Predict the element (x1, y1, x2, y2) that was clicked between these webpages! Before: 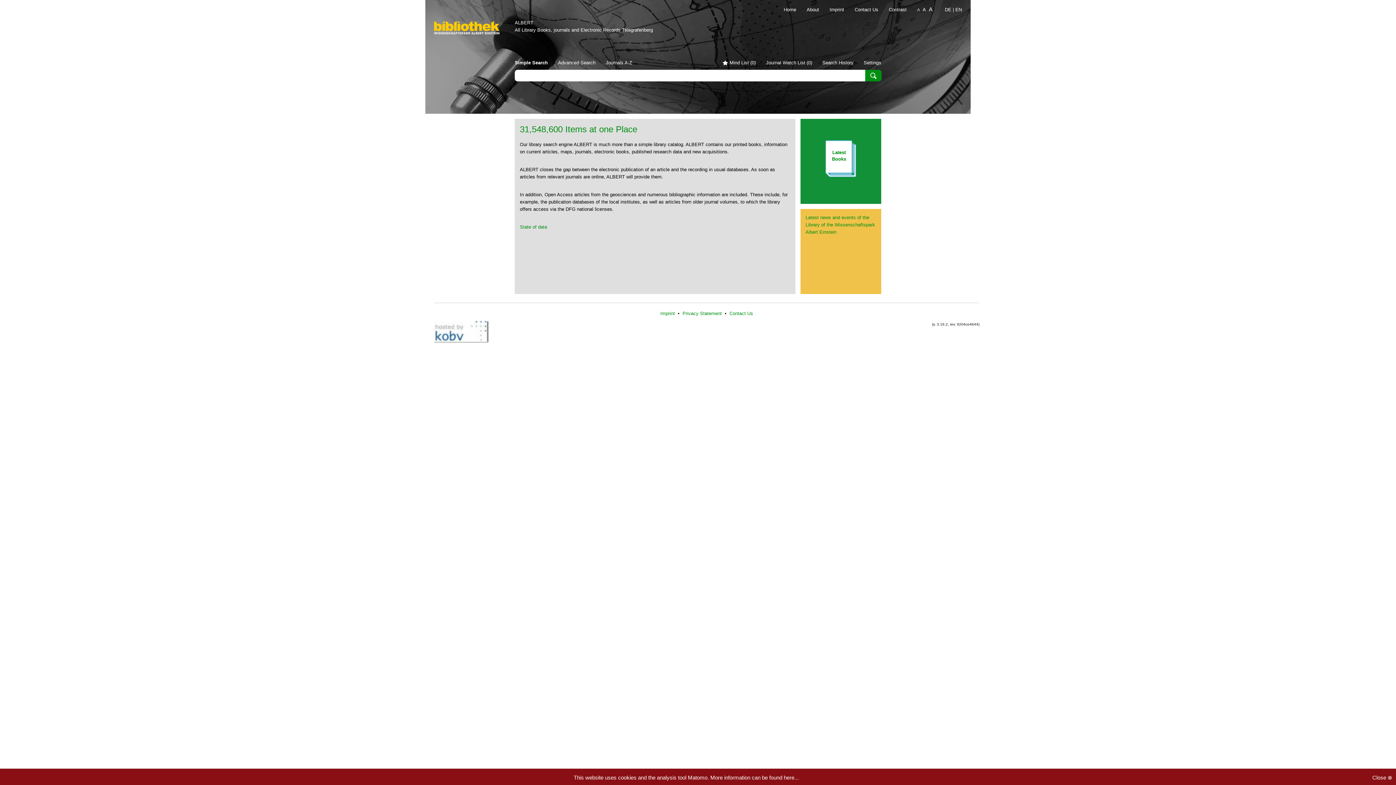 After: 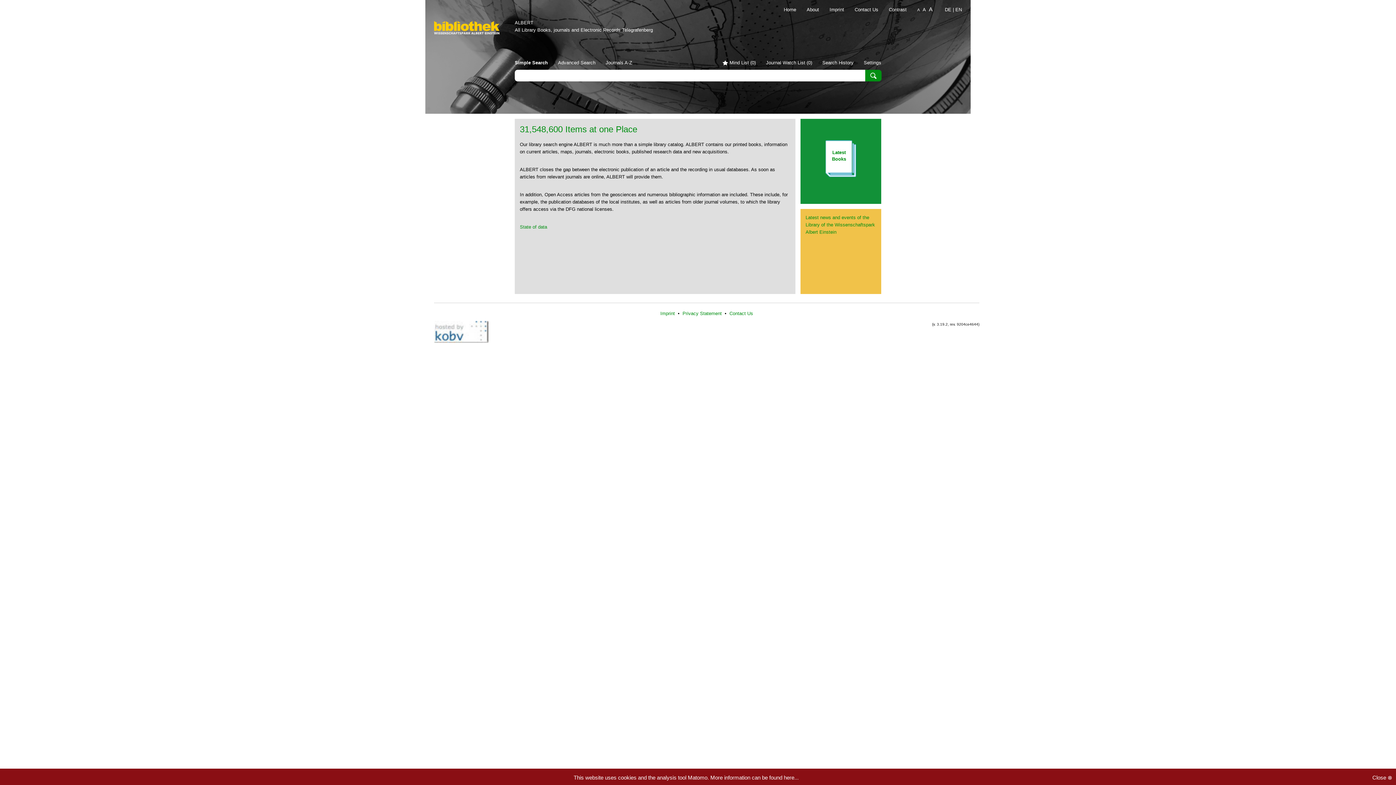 Action: bbox: (921, 6, 927, 12) label: A